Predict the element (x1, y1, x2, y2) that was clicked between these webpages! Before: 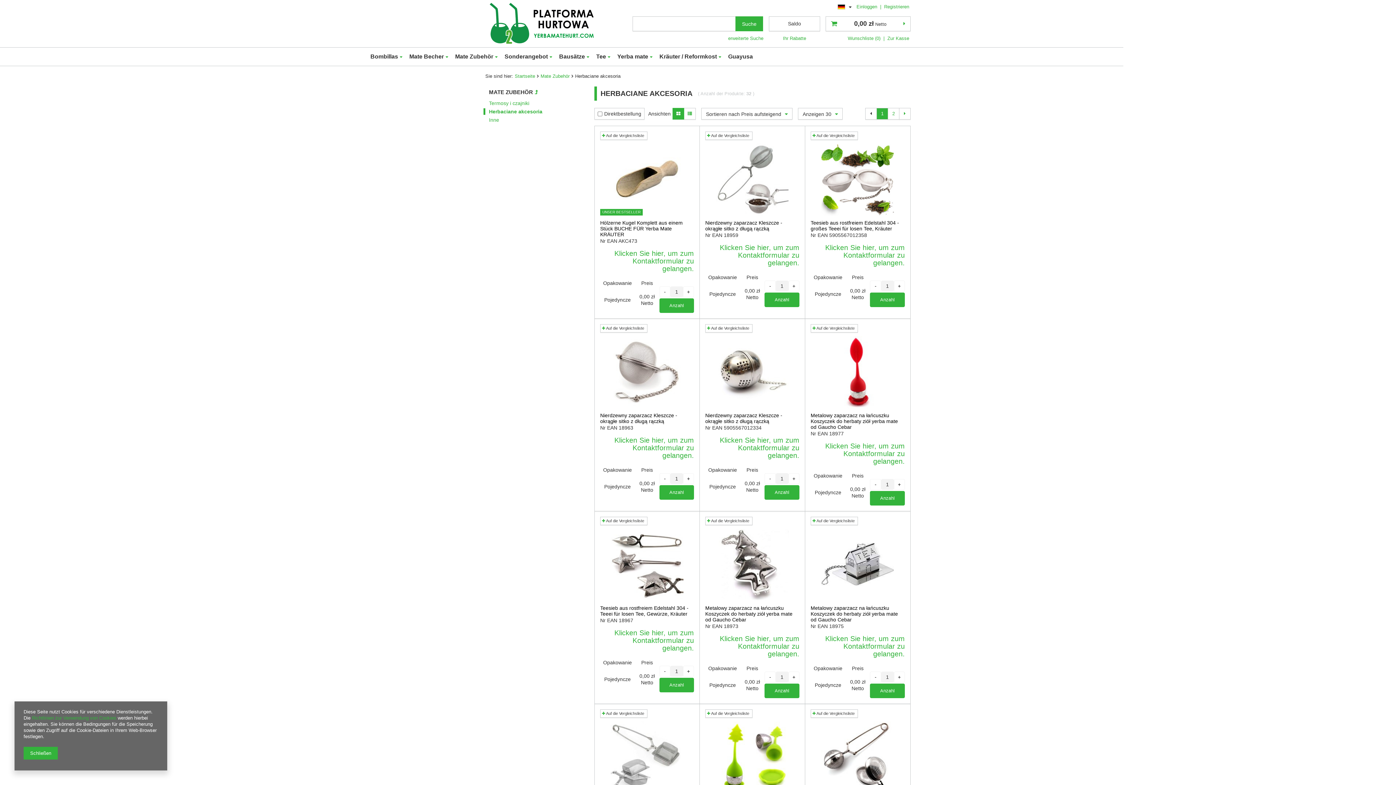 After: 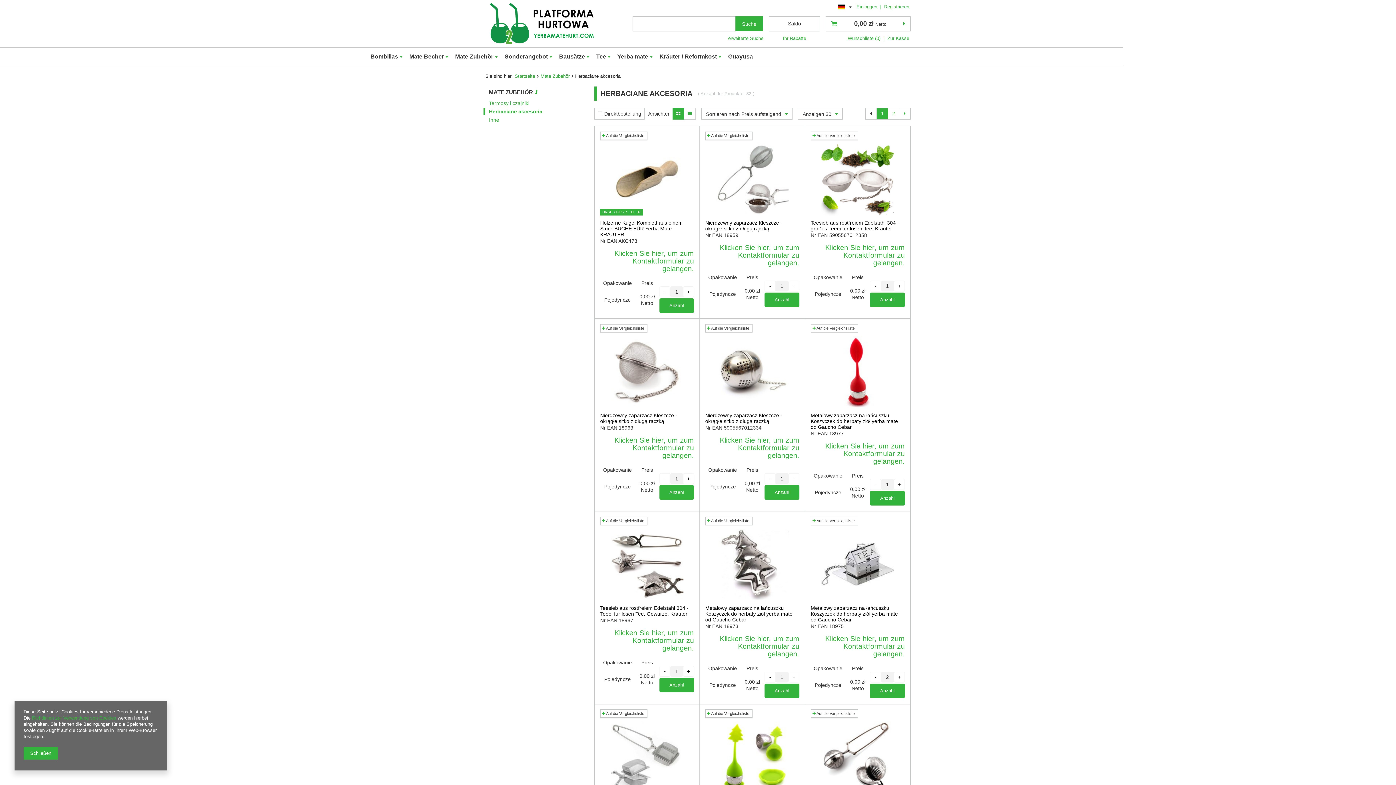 Action: bbox: (894, 672, 905, 682)